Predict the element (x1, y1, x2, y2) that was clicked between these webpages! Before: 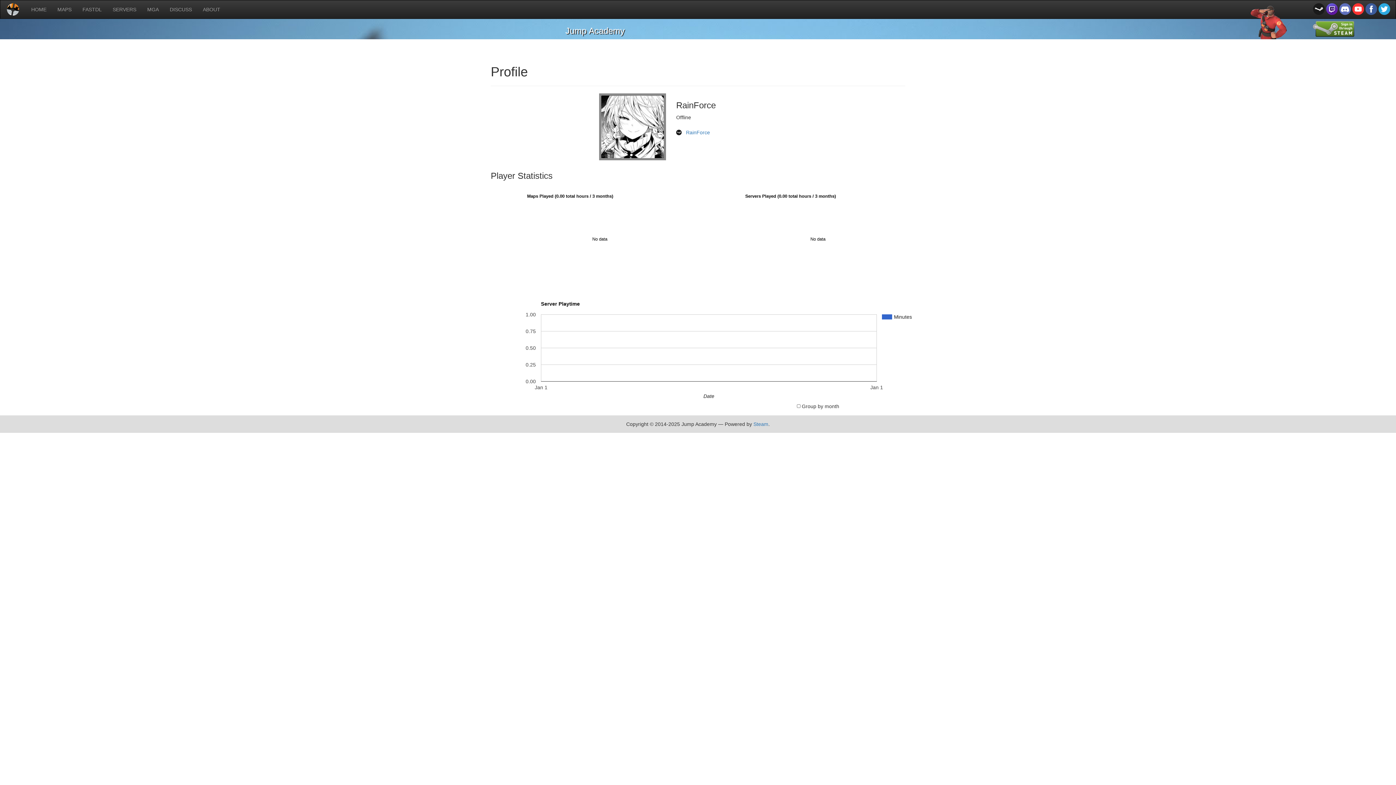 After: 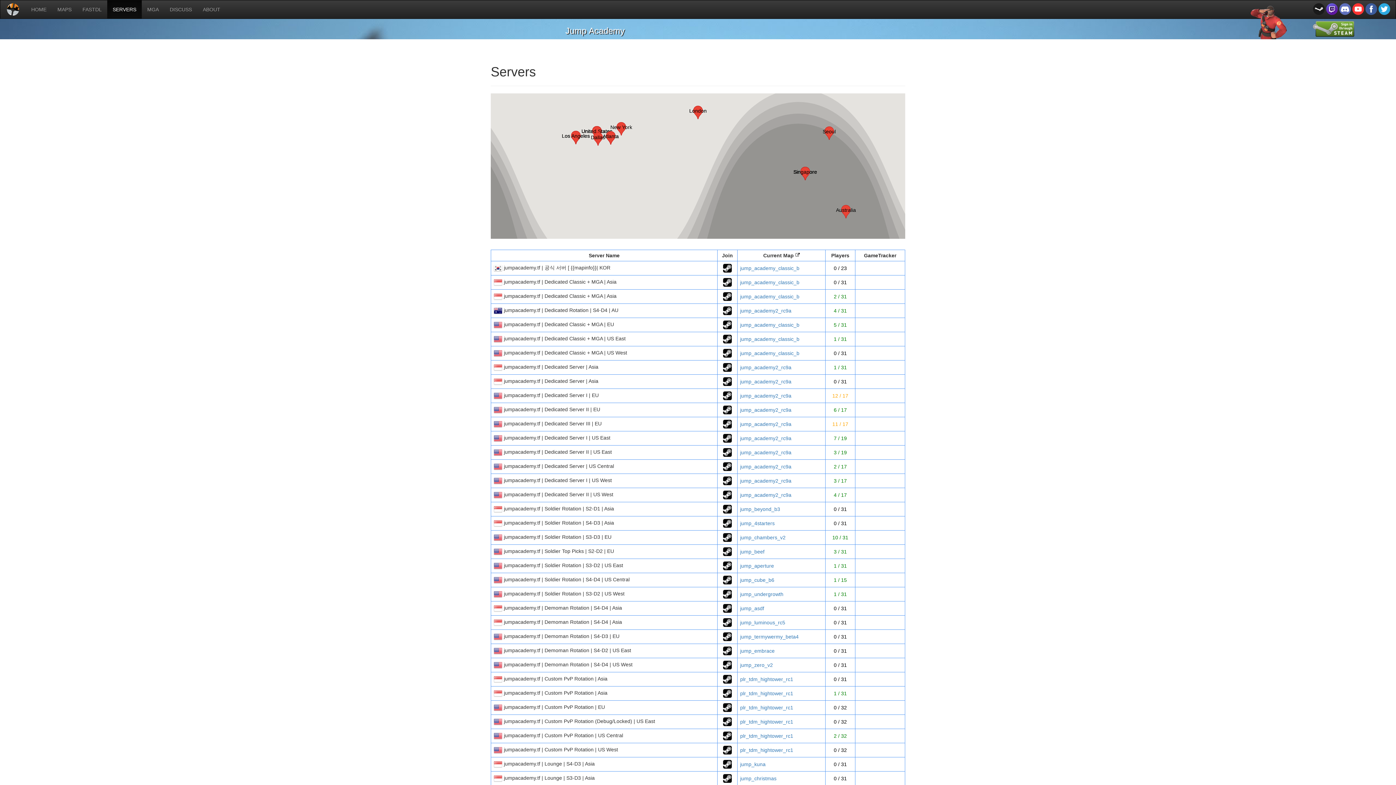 Action: bbox: (107, 0, 141, 18) label: SERVERS